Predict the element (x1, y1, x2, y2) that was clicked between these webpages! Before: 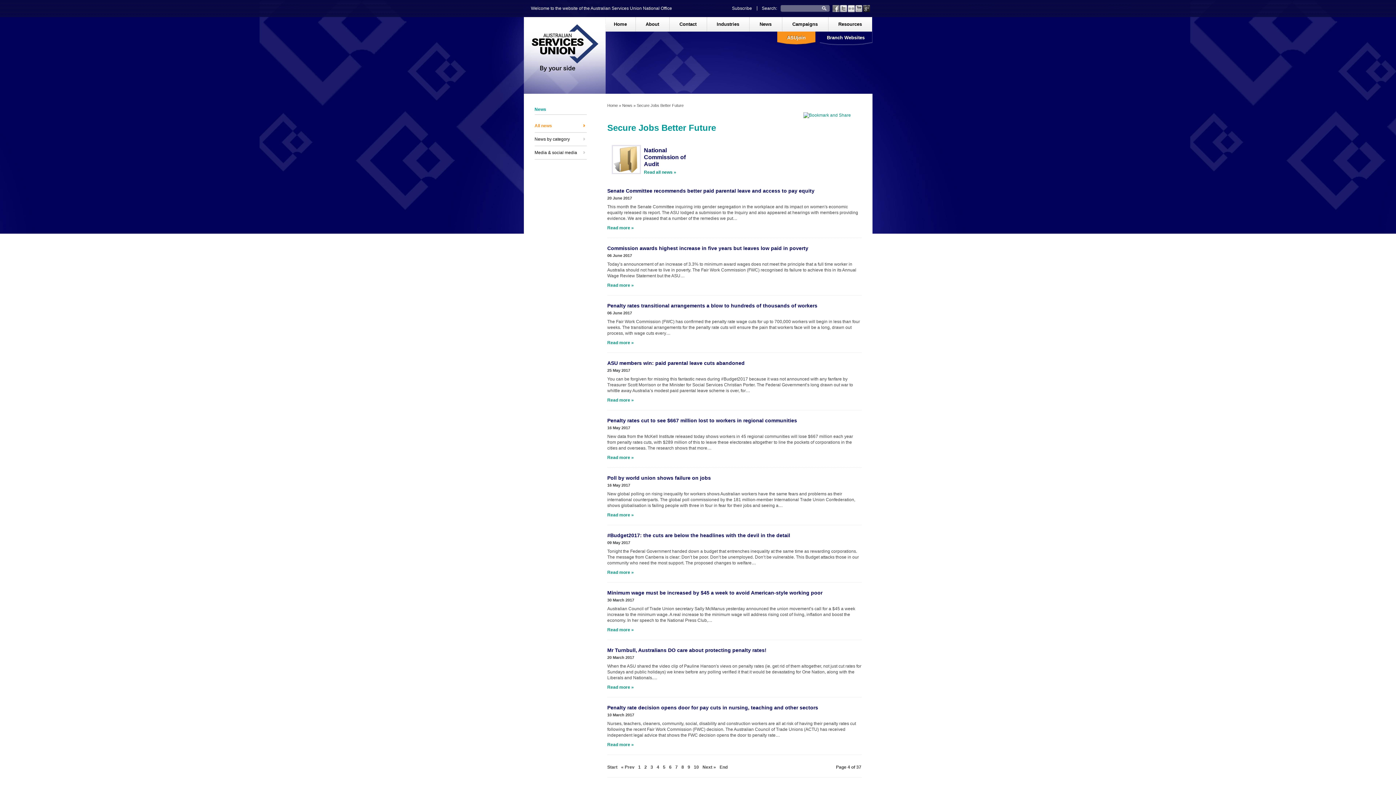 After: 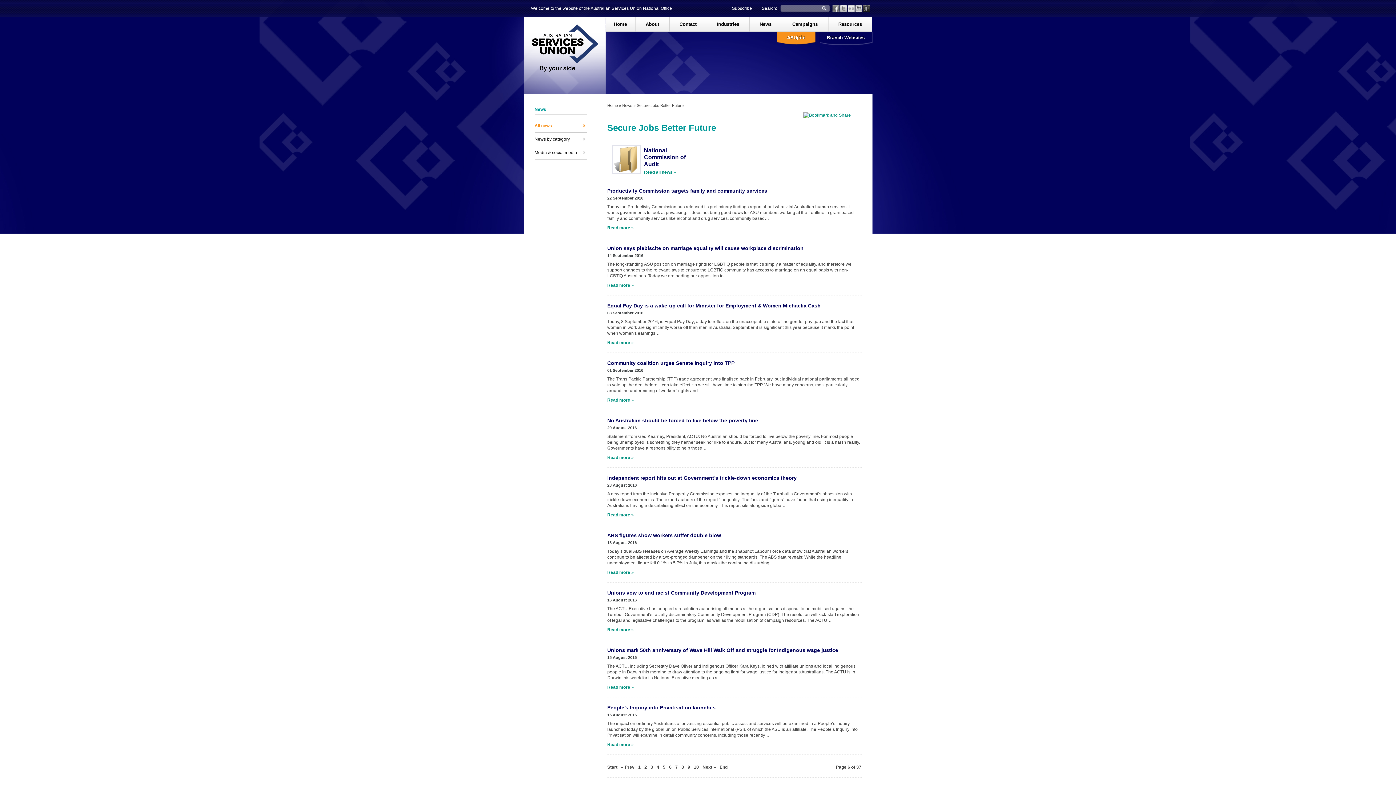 Action: bbox: (669, 764, 671, 770) label: 6